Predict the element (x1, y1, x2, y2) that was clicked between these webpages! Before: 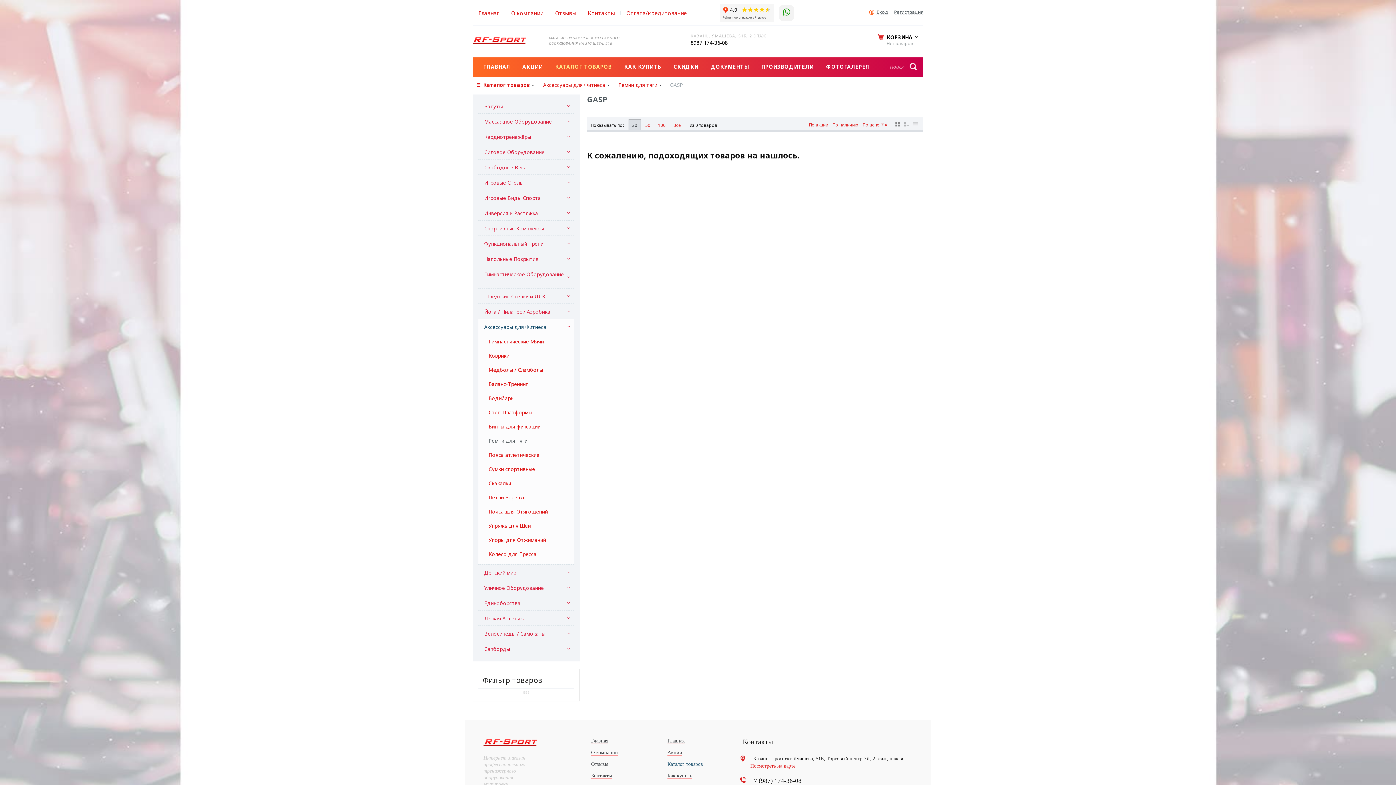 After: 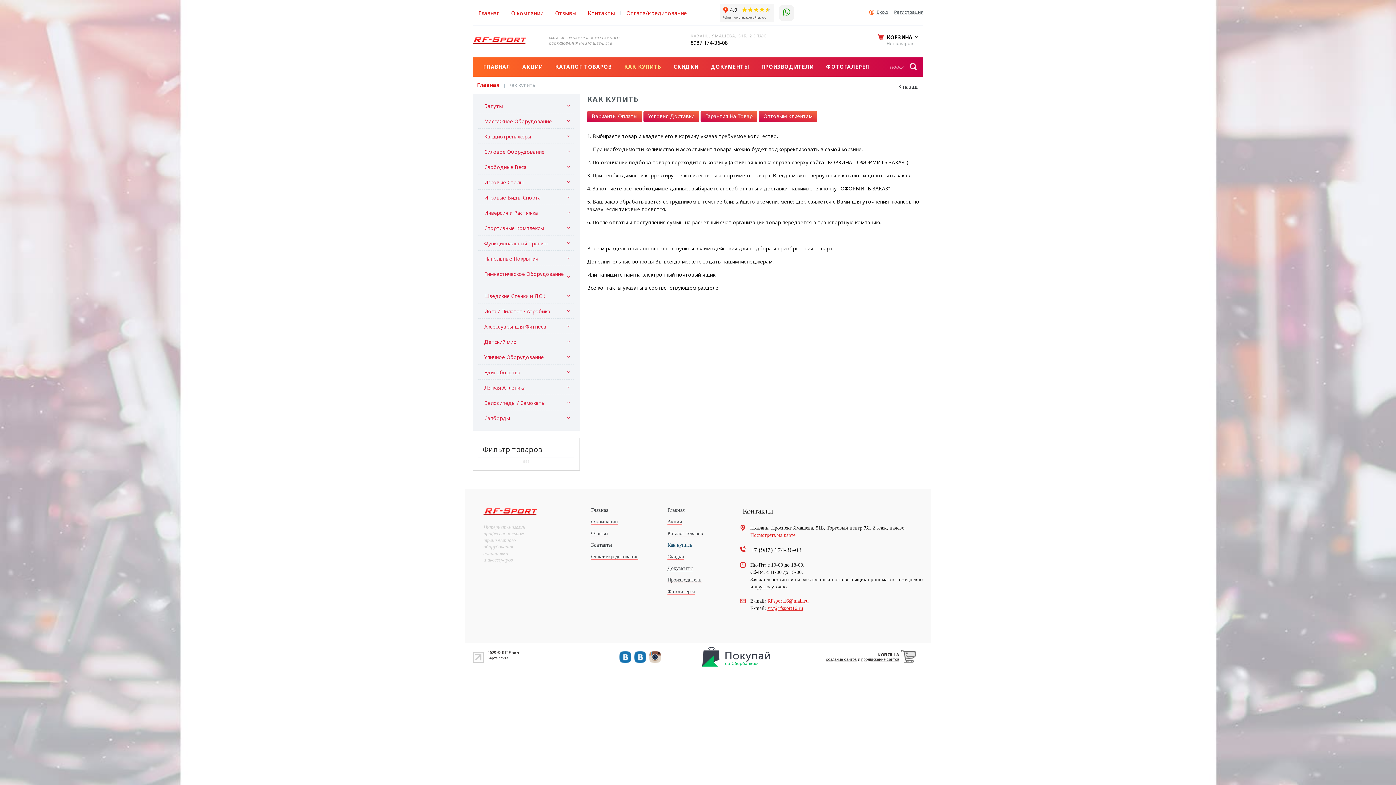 Action: bbox: (663, 770, 732, 781) label: Как купить